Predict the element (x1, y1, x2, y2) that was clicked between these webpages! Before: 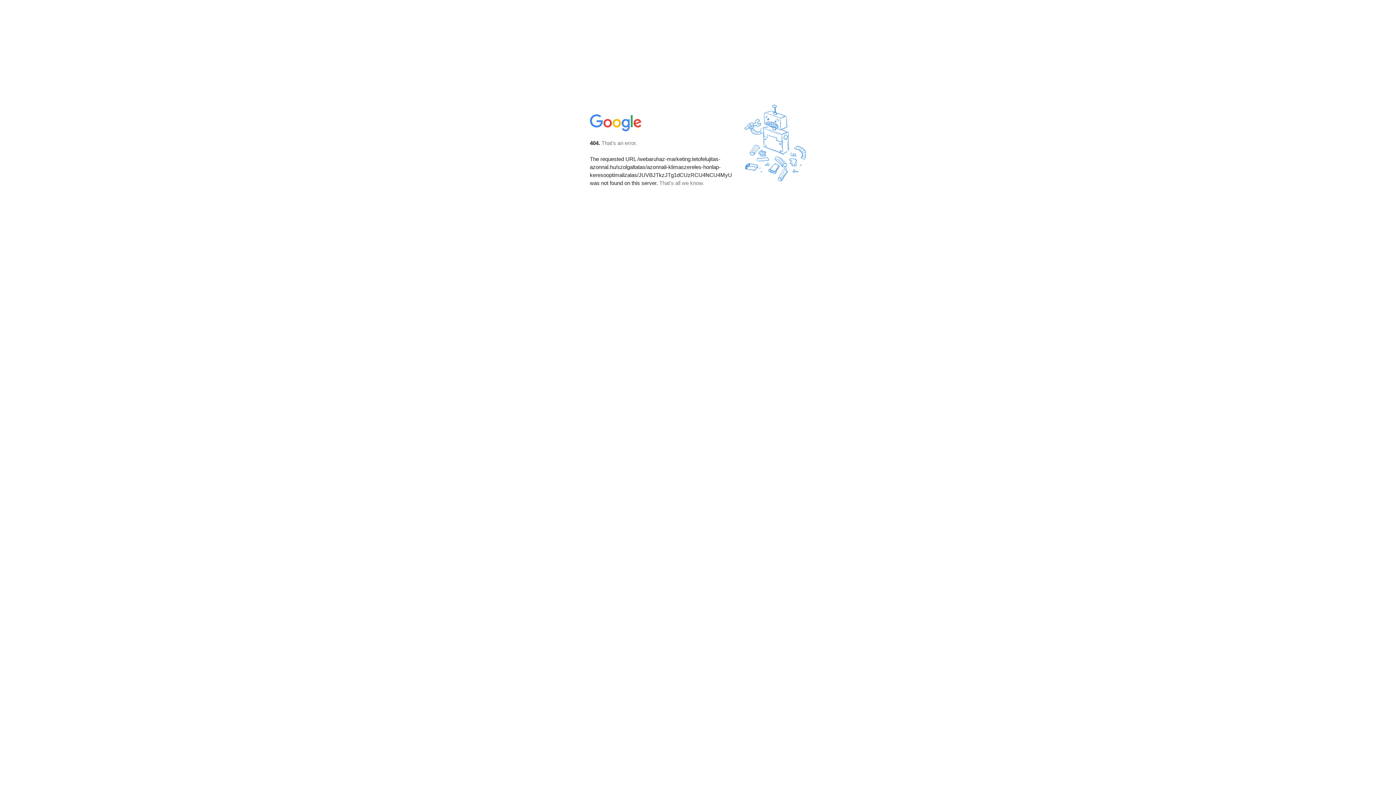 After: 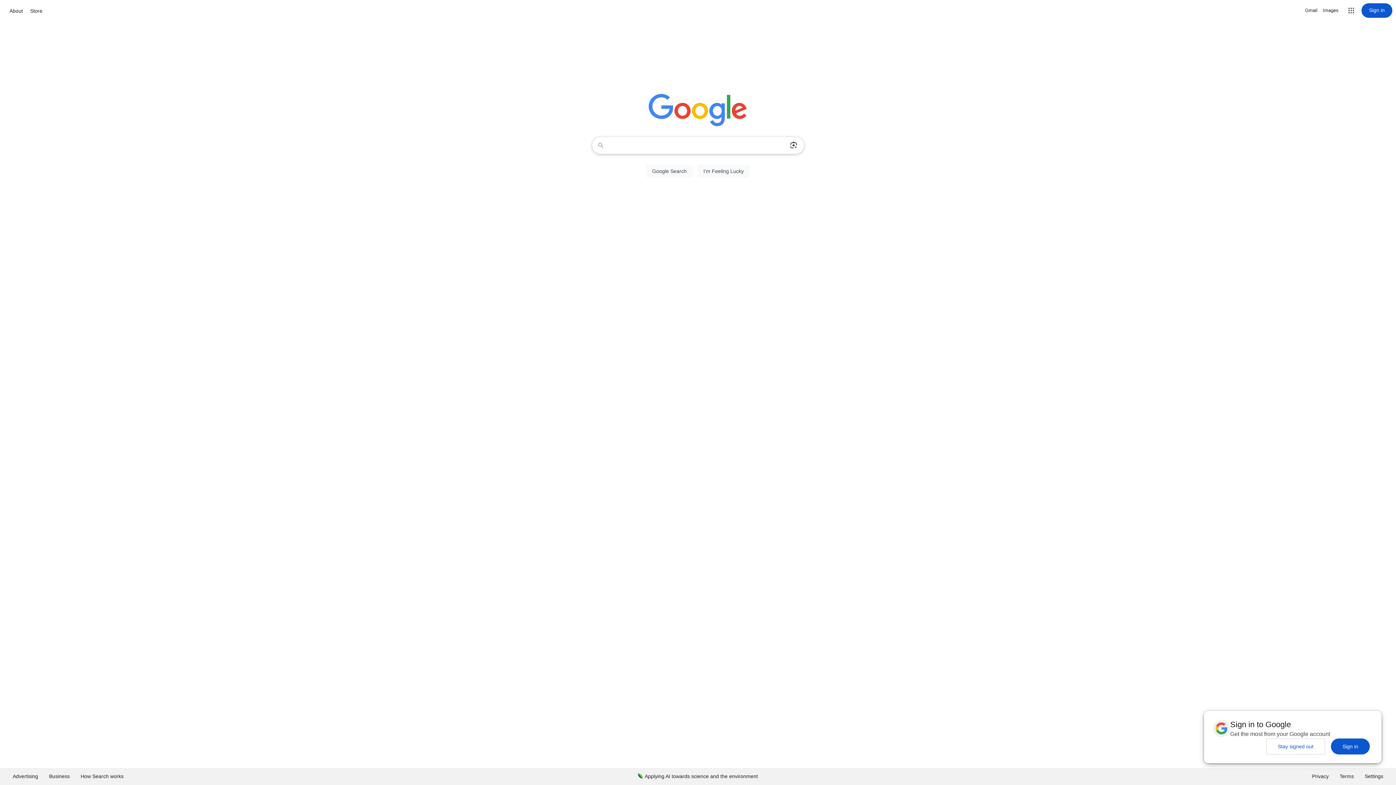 Action: bbox: (590, 127, 642, 134)